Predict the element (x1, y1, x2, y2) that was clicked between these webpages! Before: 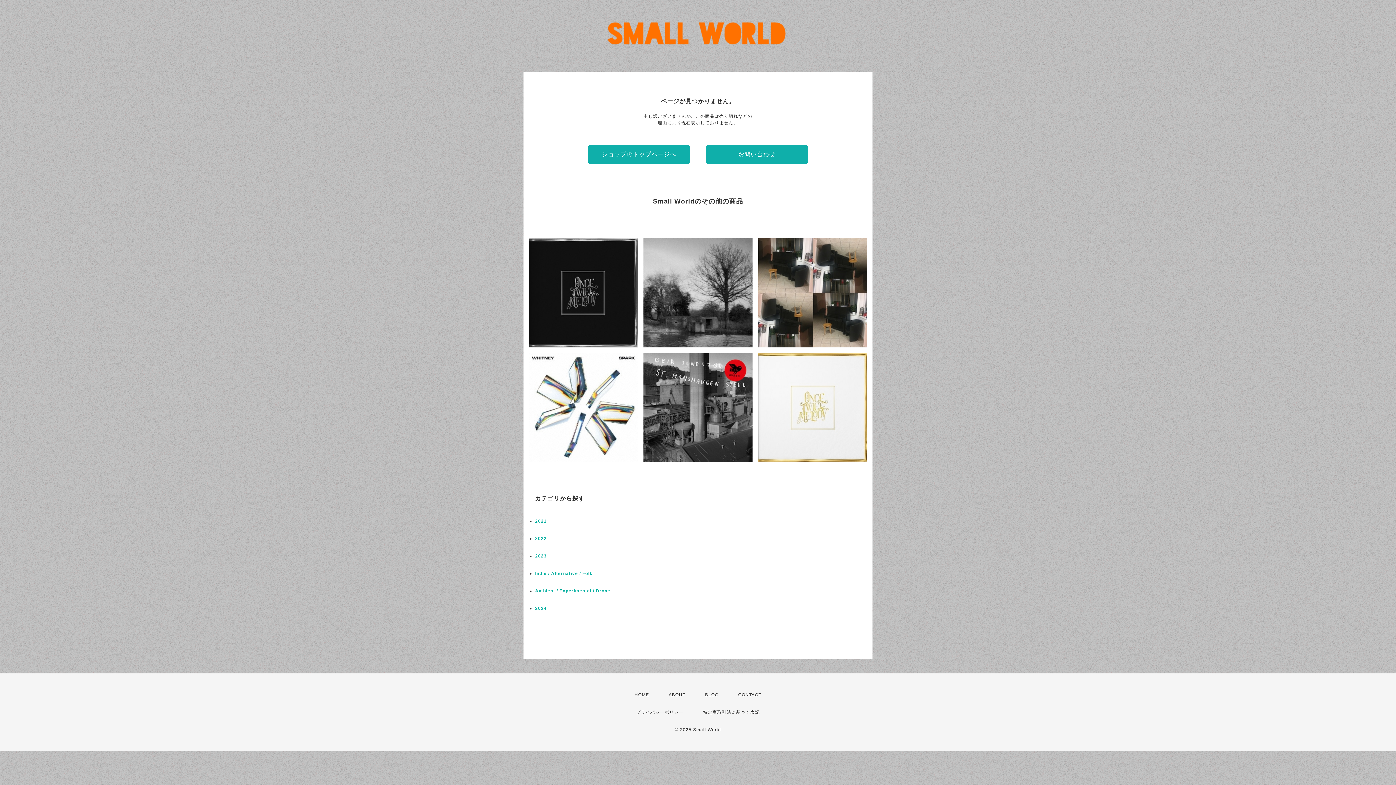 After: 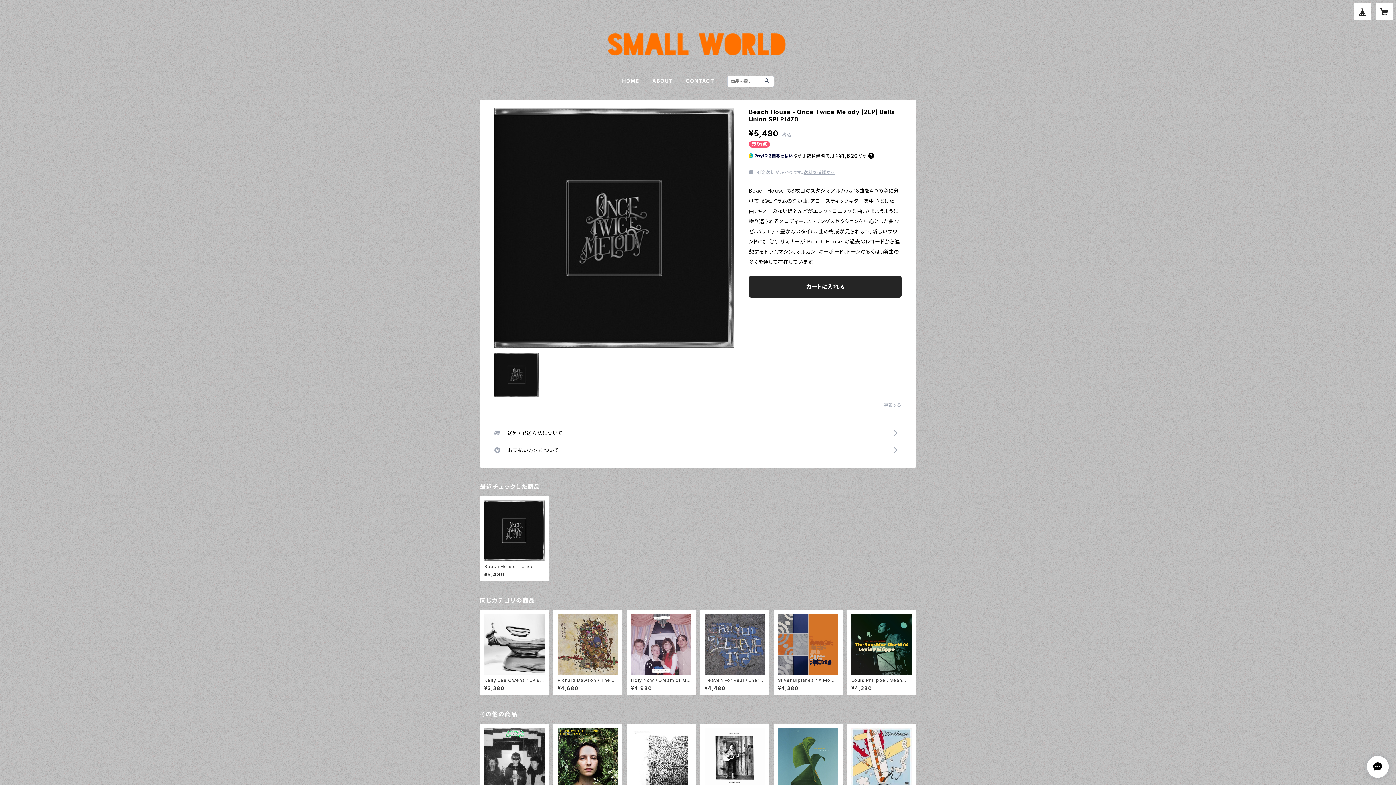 Action: label: Beach House - Once Twice Melody [2LP] Bella Union SPLP1470
¥5,480 bbox: (528, 238, 637, 347)